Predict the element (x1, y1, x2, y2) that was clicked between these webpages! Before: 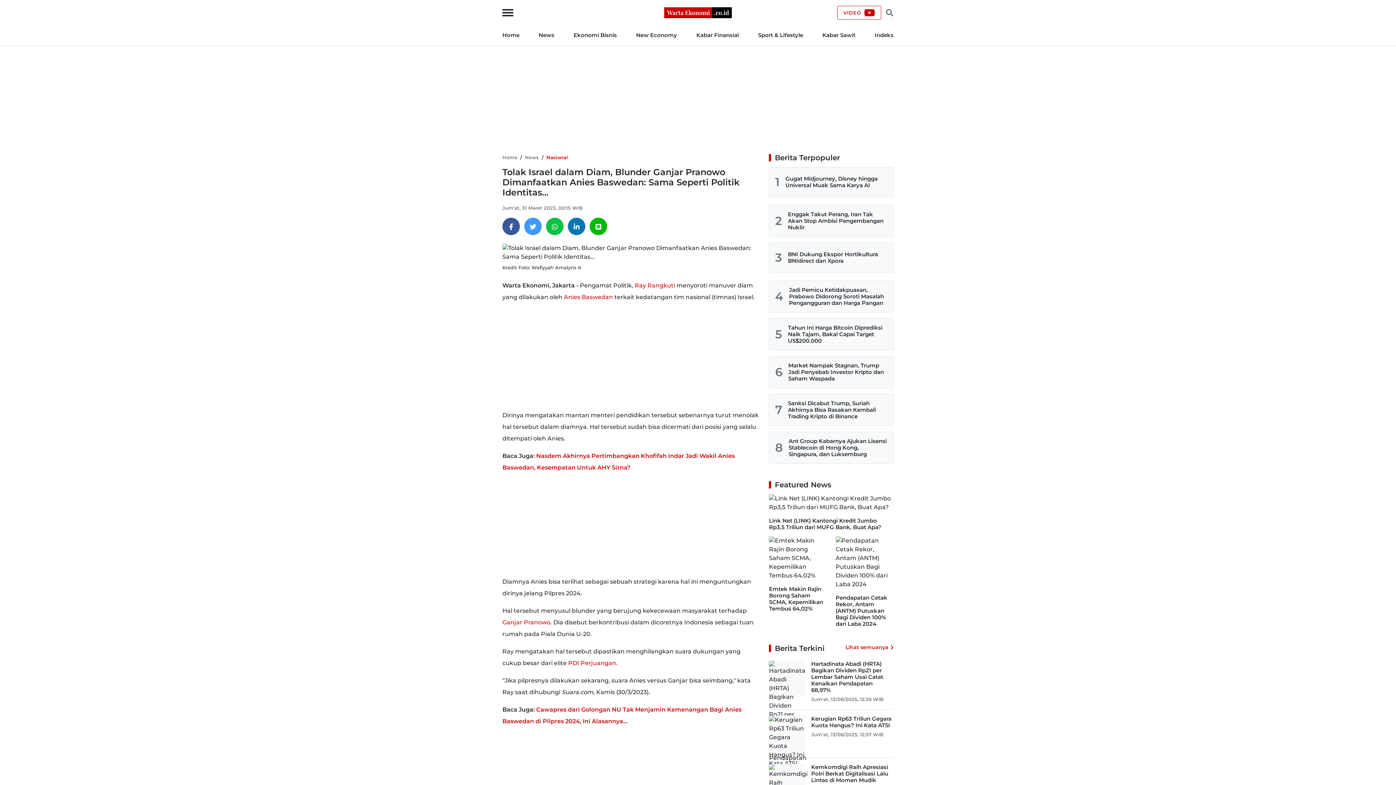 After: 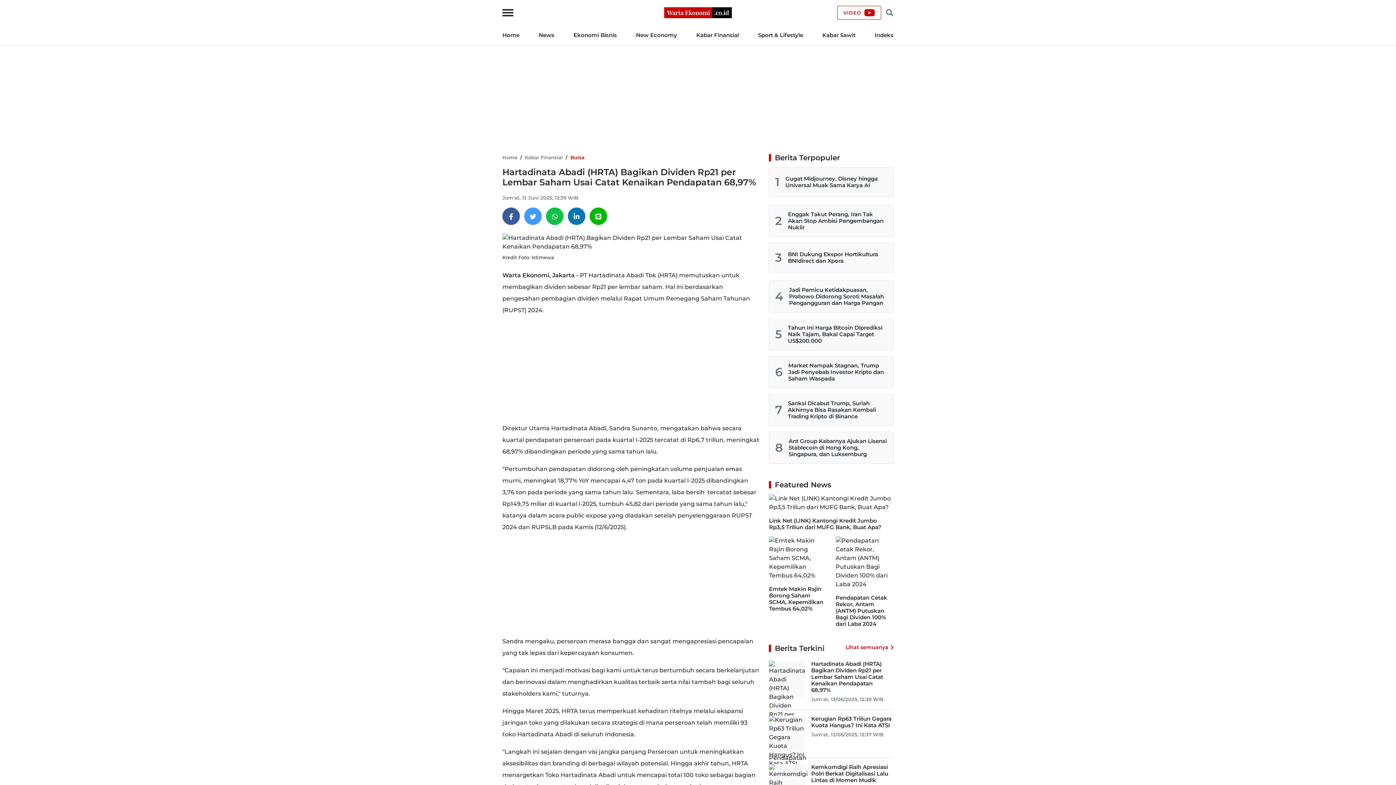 Action: bbox: (769, 661, 893, 704) label: Hartadinata Abadi (HRTA) Bagikan Dividen Rp21 per Lembar Saham Usai Catat Kenaikan Pendapatan 68,97%
Jum'at, 13/06/2025, 12:39 WIB